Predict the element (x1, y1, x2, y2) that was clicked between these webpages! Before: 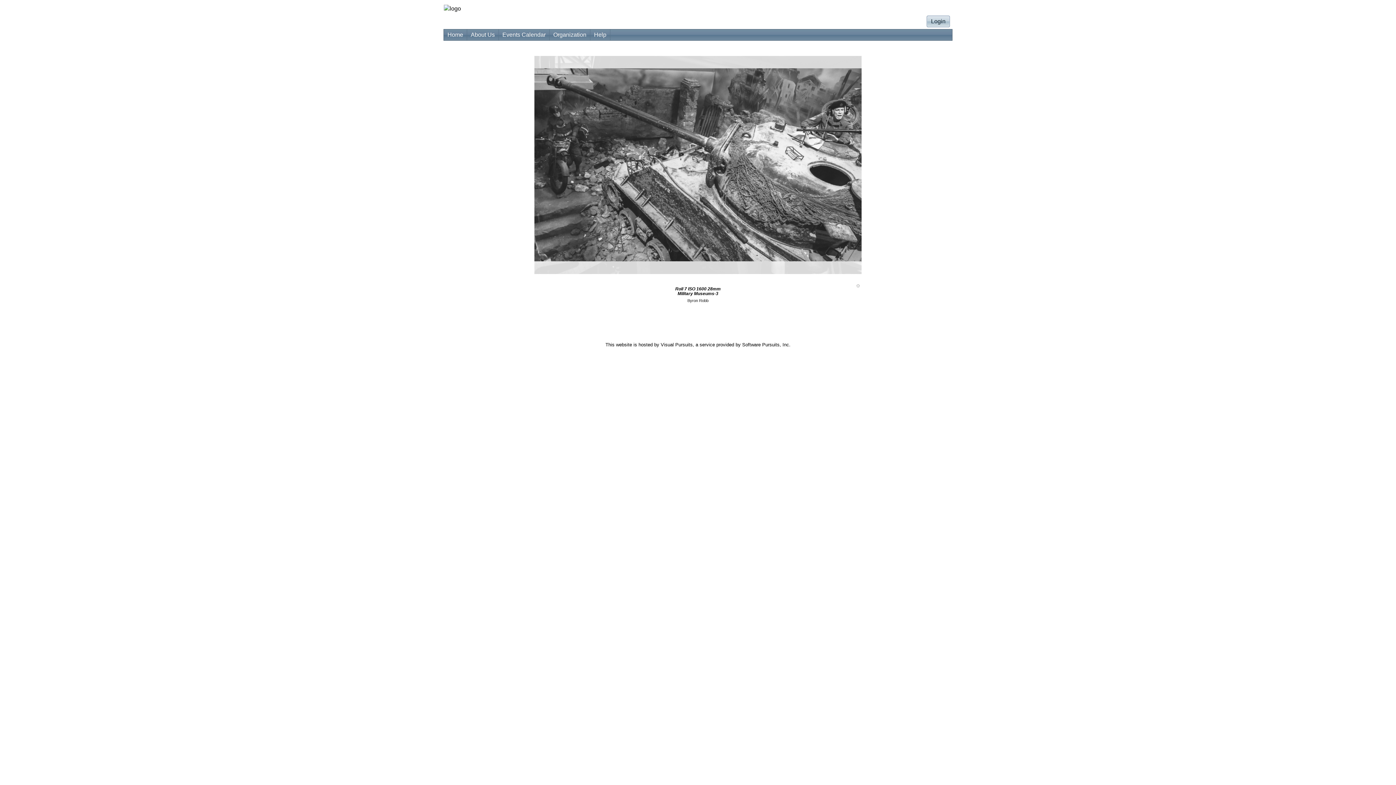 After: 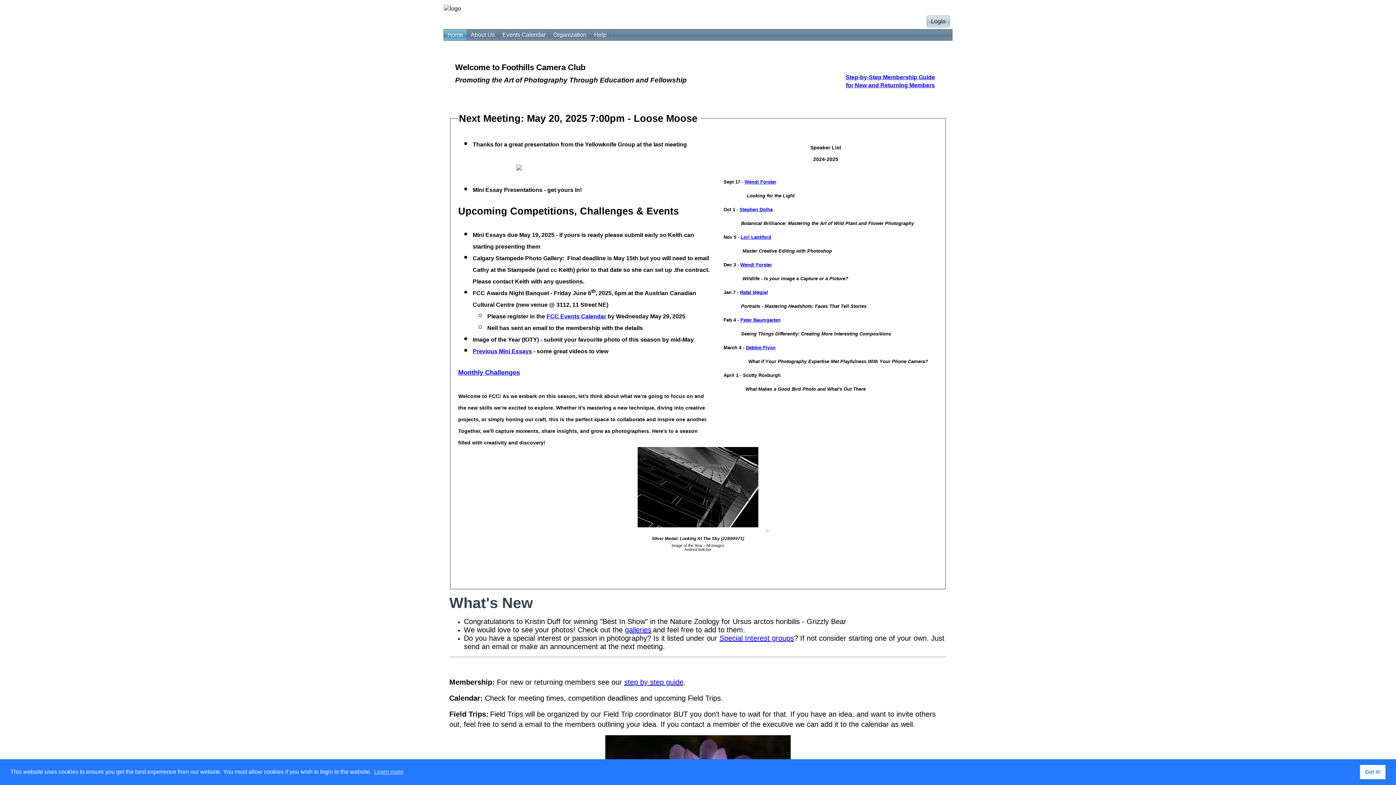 Action: bbox: (444, 29, 466, 40) label: Home